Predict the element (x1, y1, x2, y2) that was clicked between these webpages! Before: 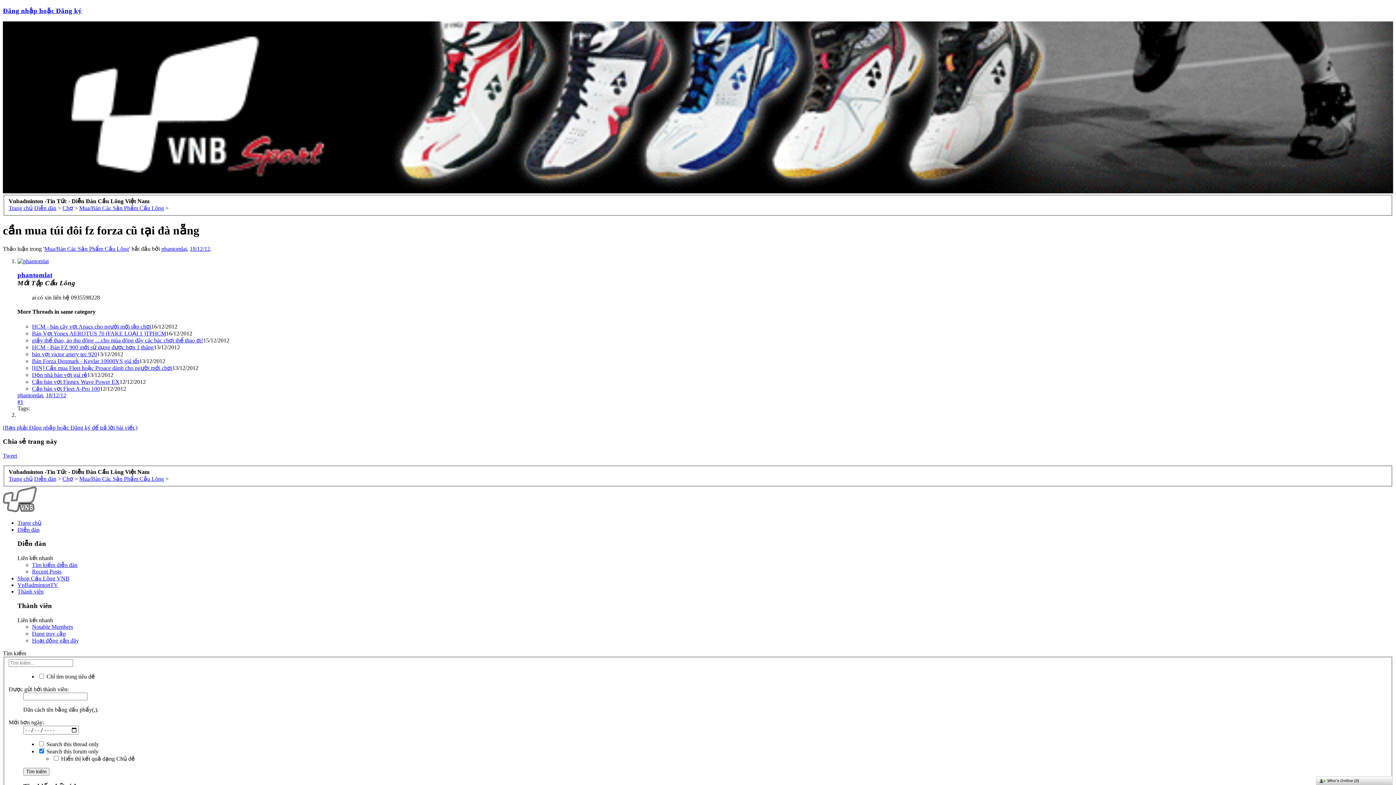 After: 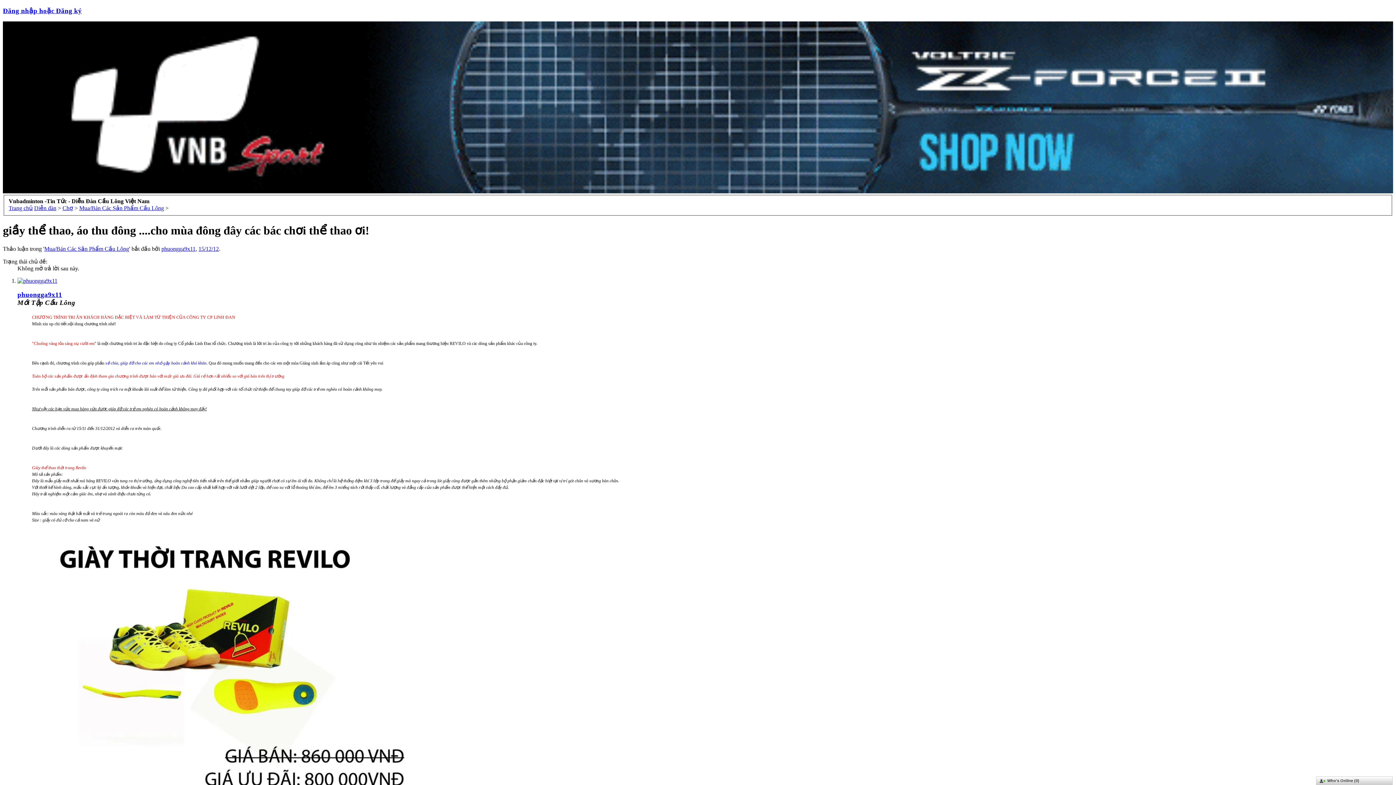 Action: bbox: (32, 337, 203, 343) label: giầy thể thao, áo thu đông ....cho mùa đông đây các bác chơi thể thao ơi!